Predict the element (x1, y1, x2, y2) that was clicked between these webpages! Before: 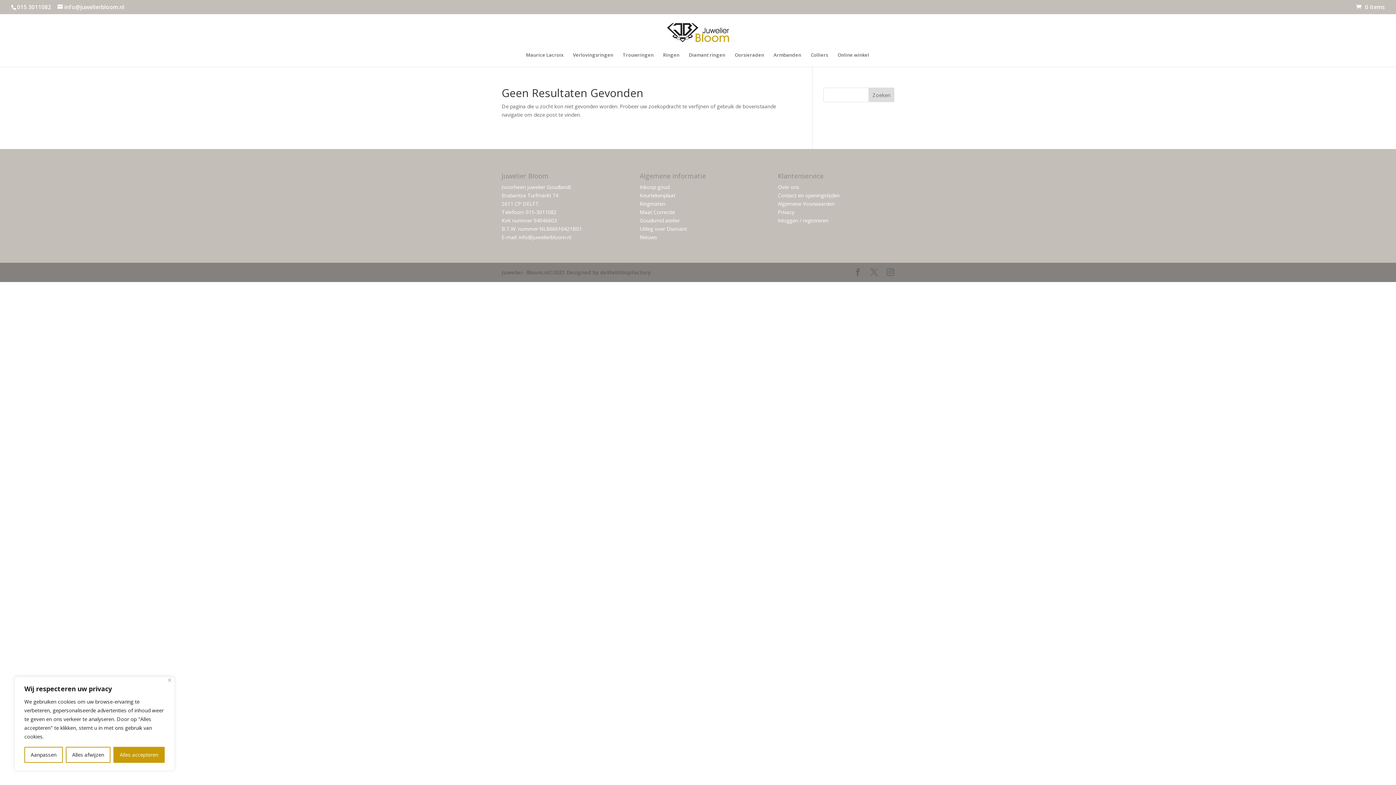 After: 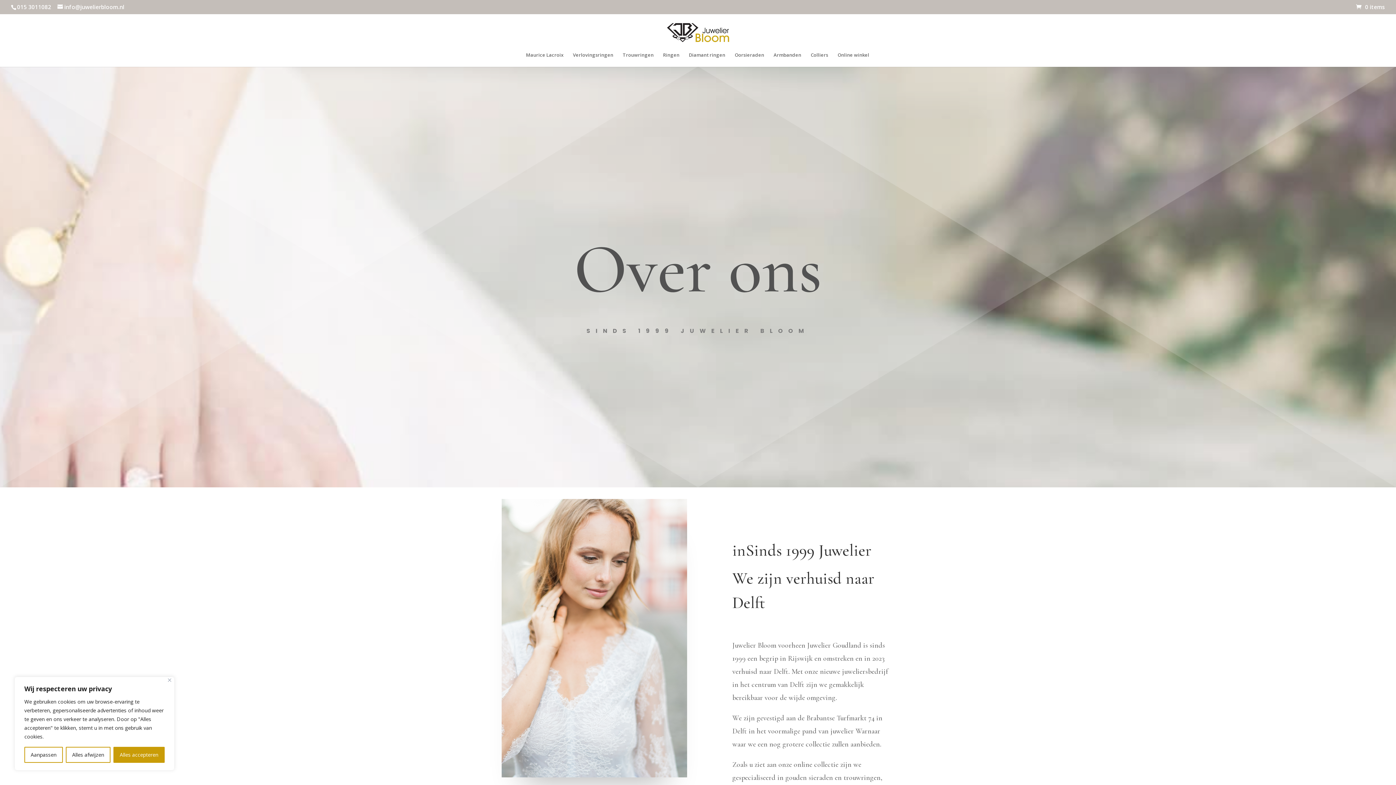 Action: bbox: (778, 183, 799, 190) label: Over ons